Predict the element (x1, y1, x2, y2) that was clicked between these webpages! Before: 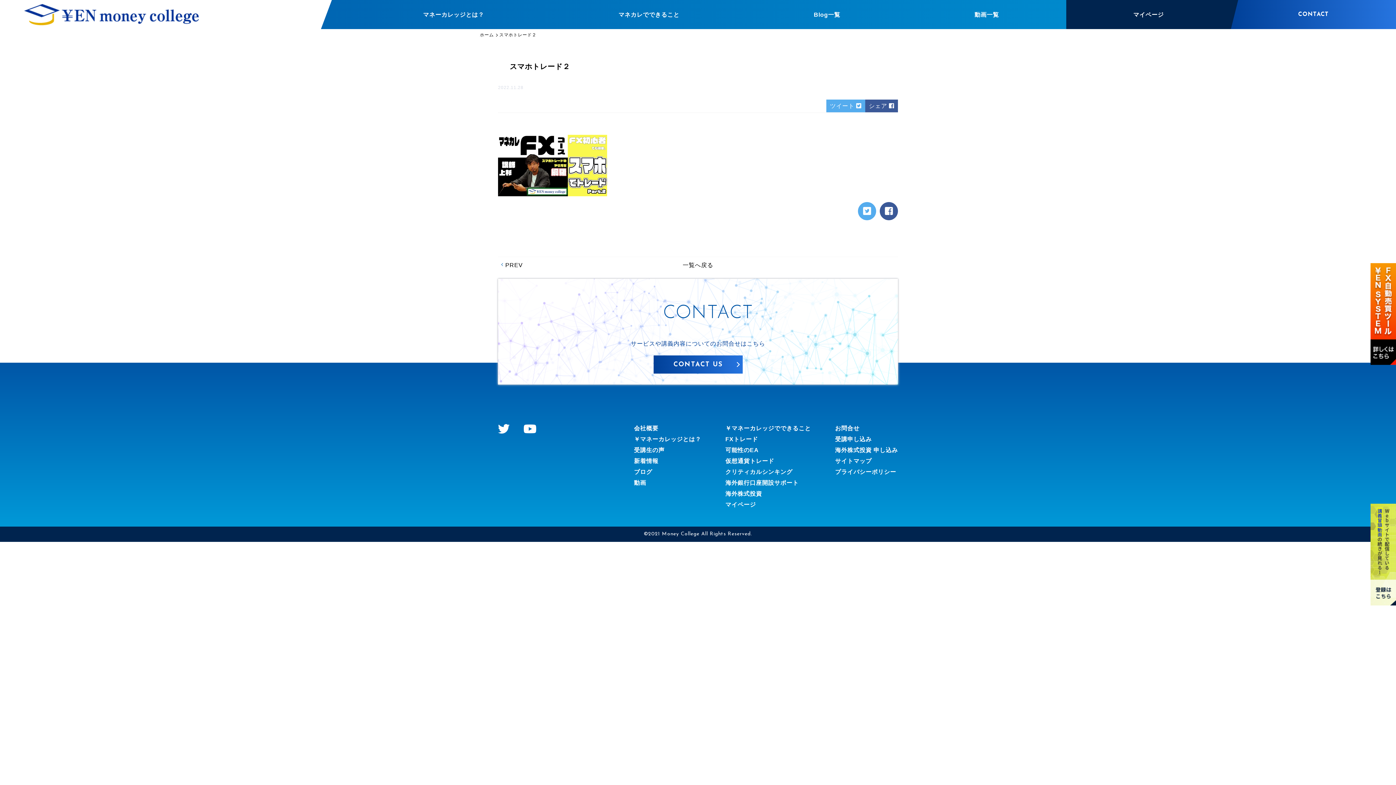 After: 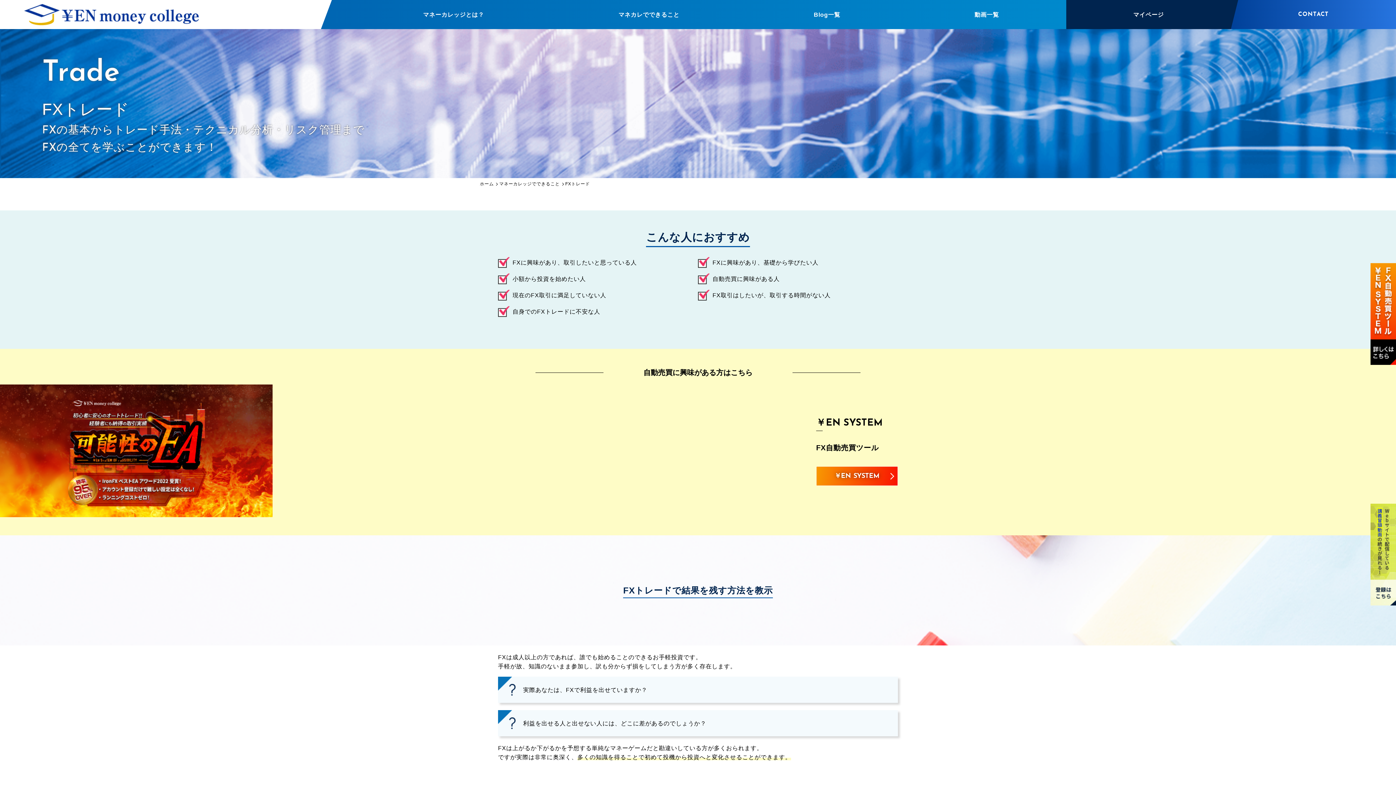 Action: bbox: (725, 434, 811, 445) label: FXトレード